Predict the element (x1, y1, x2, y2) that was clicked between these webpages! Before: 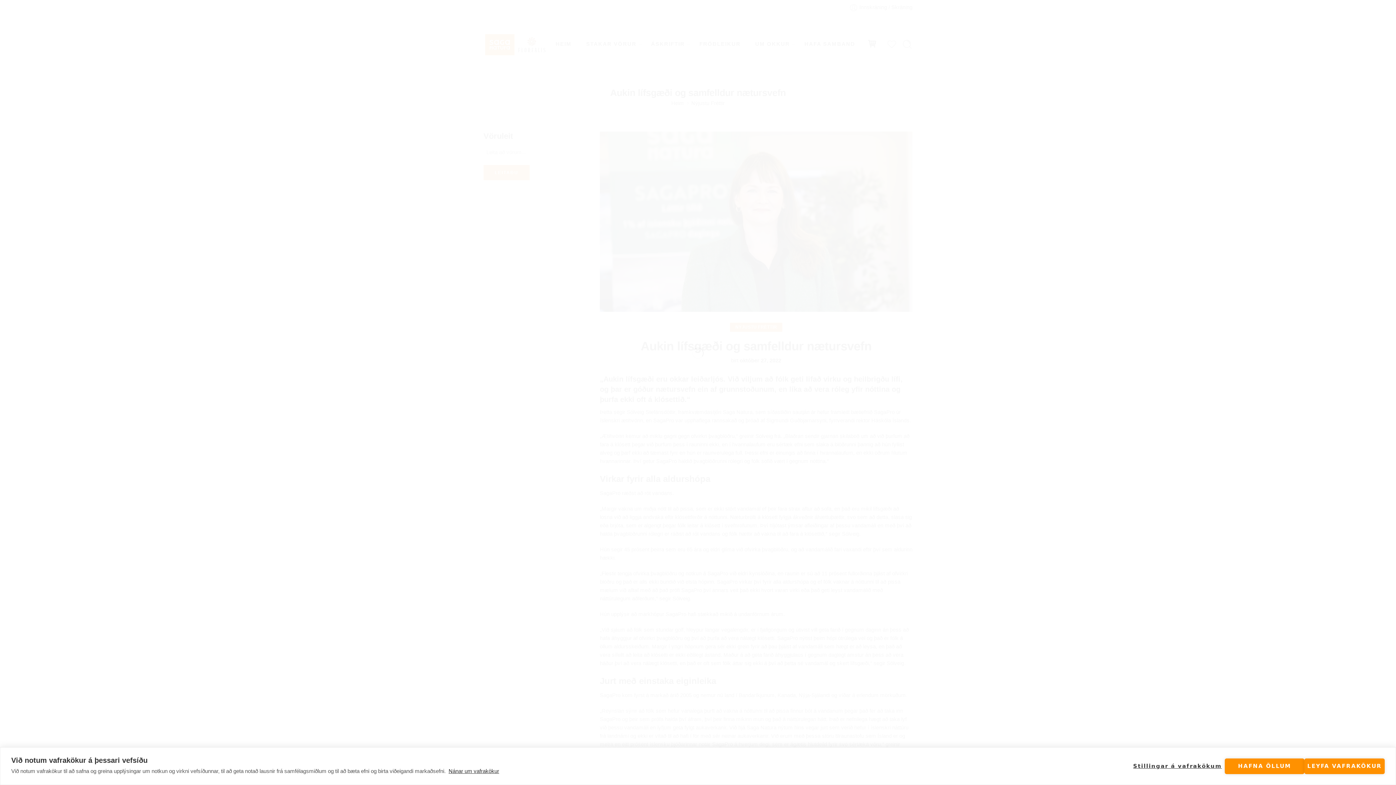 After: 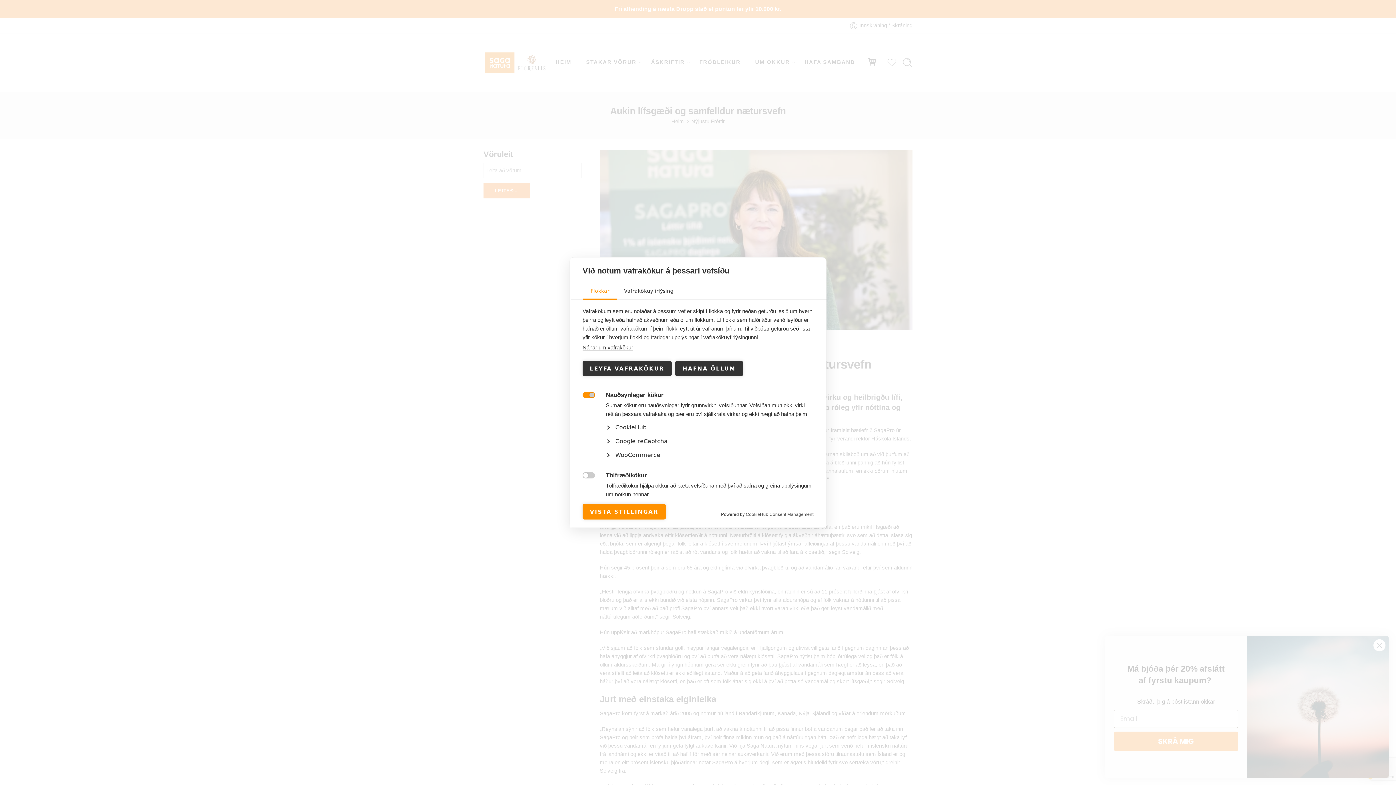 Action: label: Stillingar á vafrakökum bbox: (1130, 758, 1225, 774)